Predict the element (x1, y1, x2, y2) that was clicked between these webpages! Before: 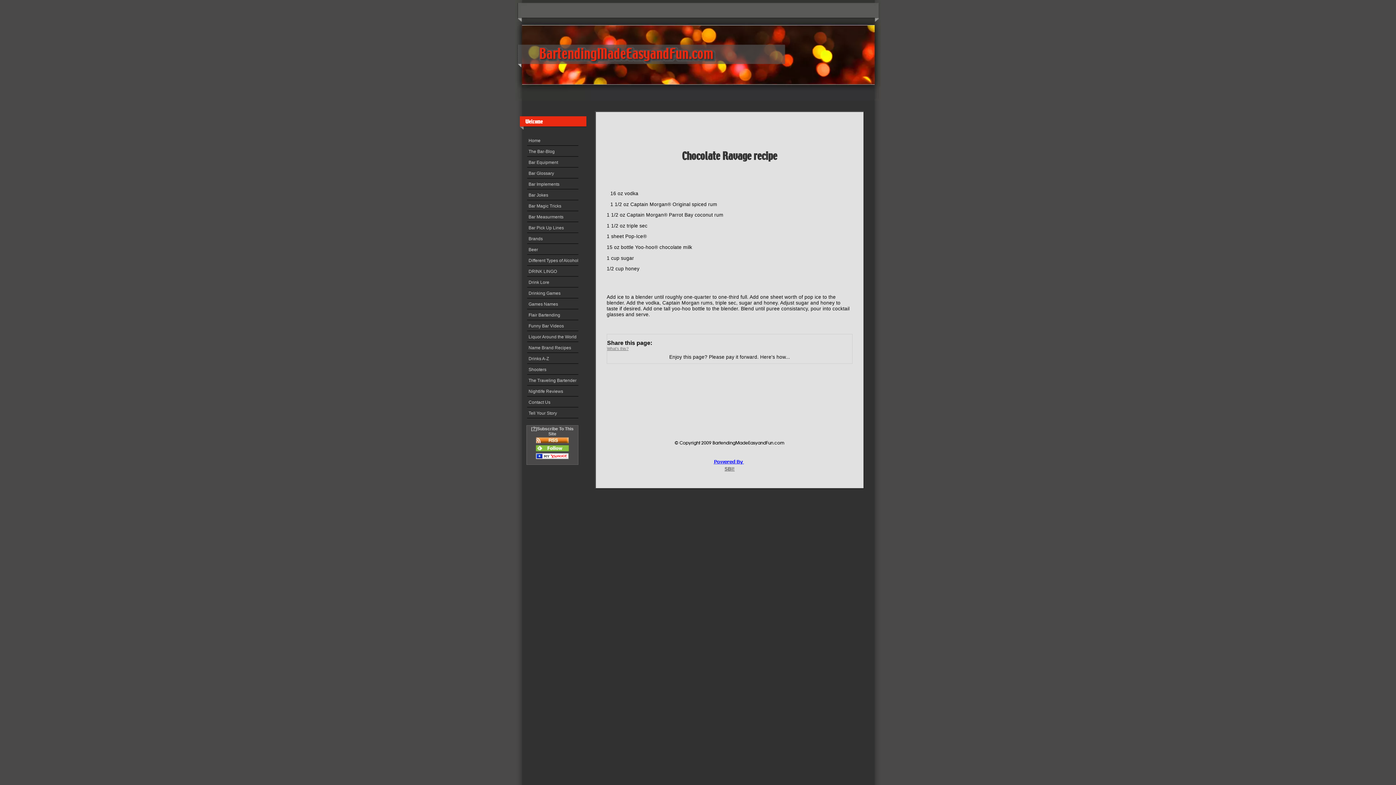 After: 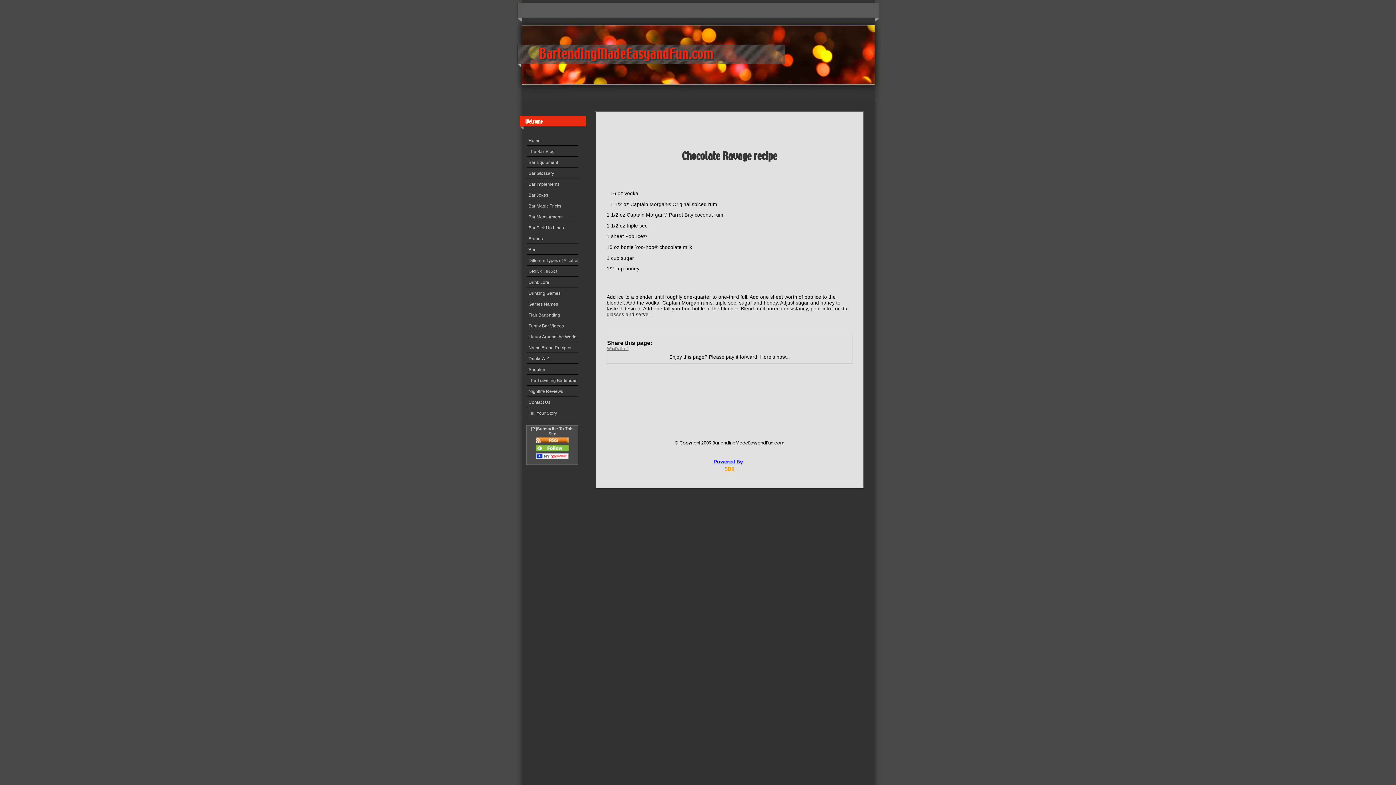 Action: label: SBI! bbox: (724, 466, 734, 472)